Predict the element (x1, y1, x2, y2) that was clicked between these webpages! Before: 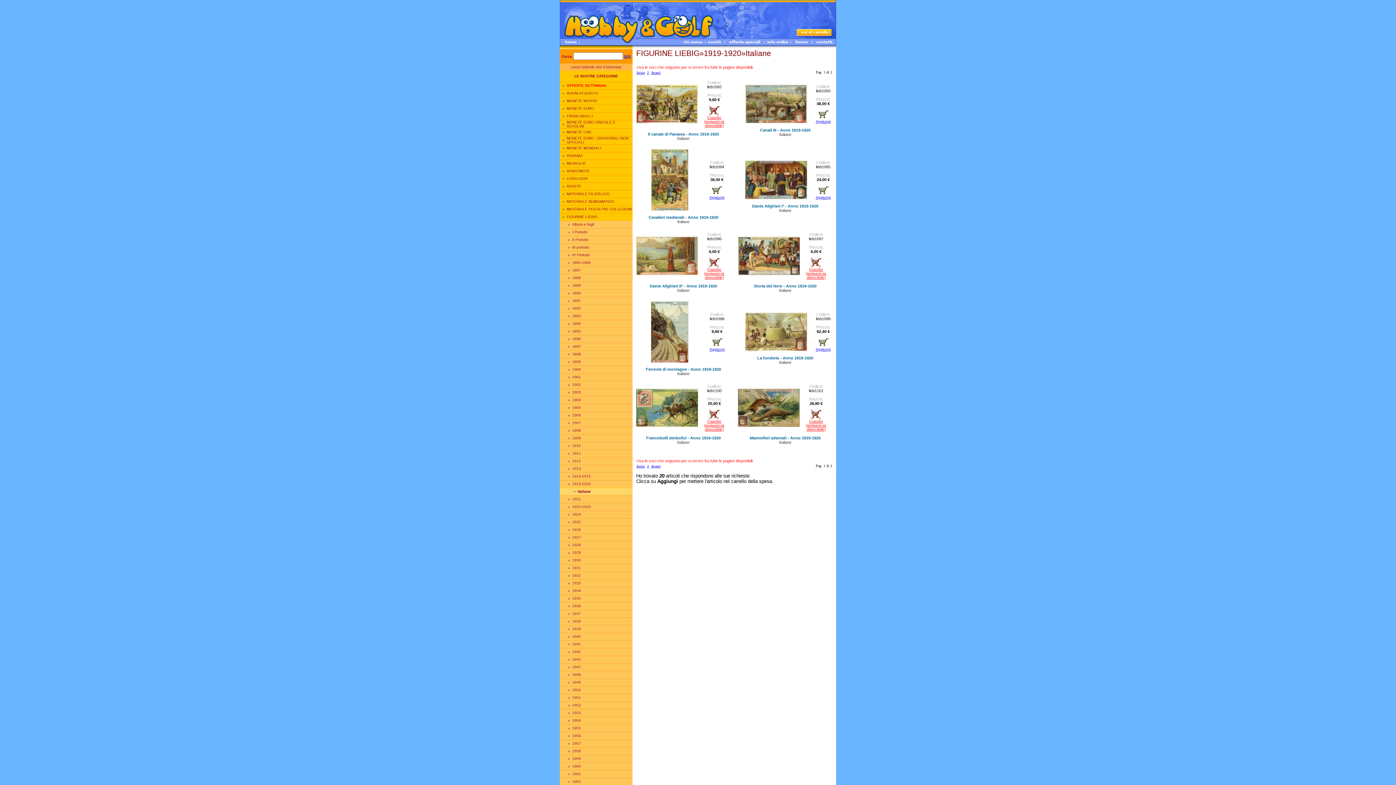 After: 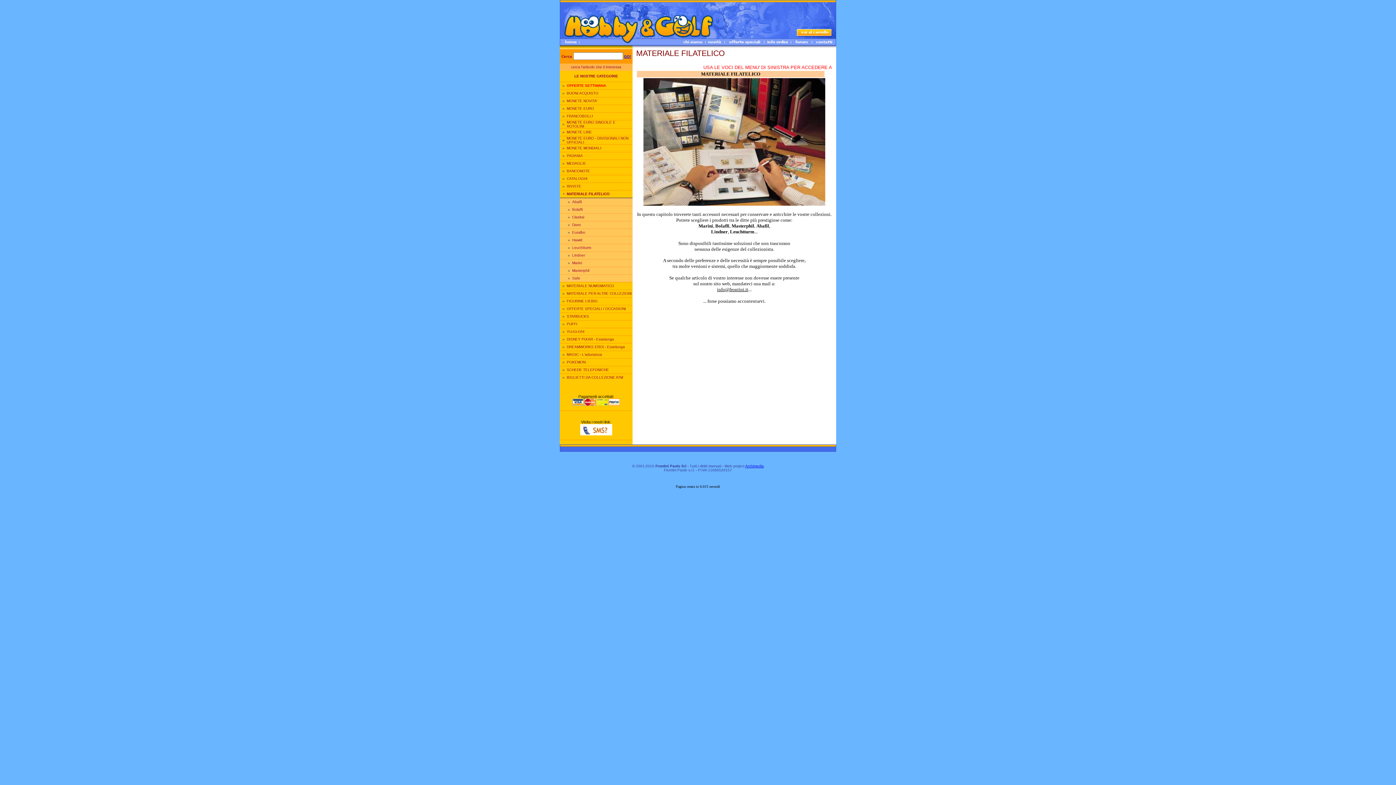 Action: label: MATERIALE FILATELICO bbox: (566, 192, 609, 196)